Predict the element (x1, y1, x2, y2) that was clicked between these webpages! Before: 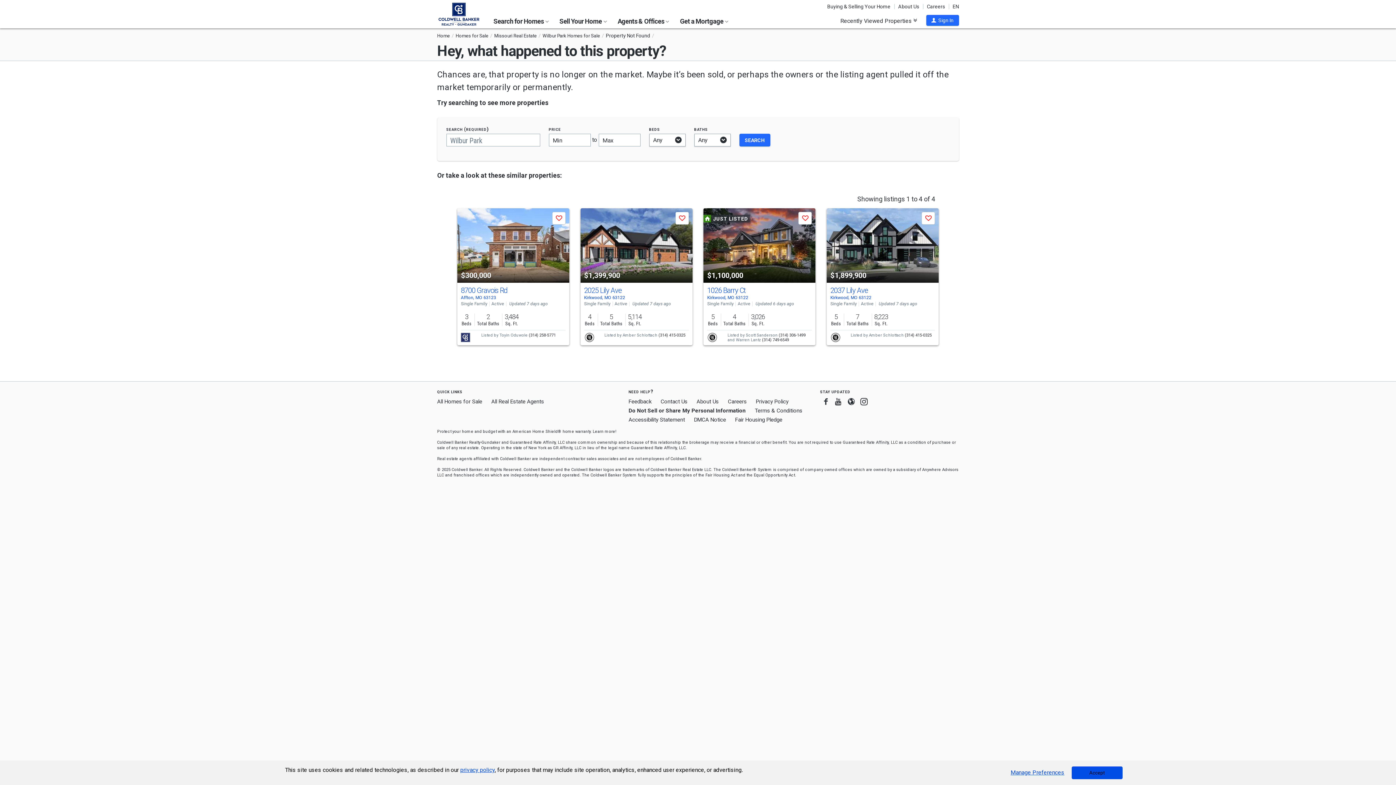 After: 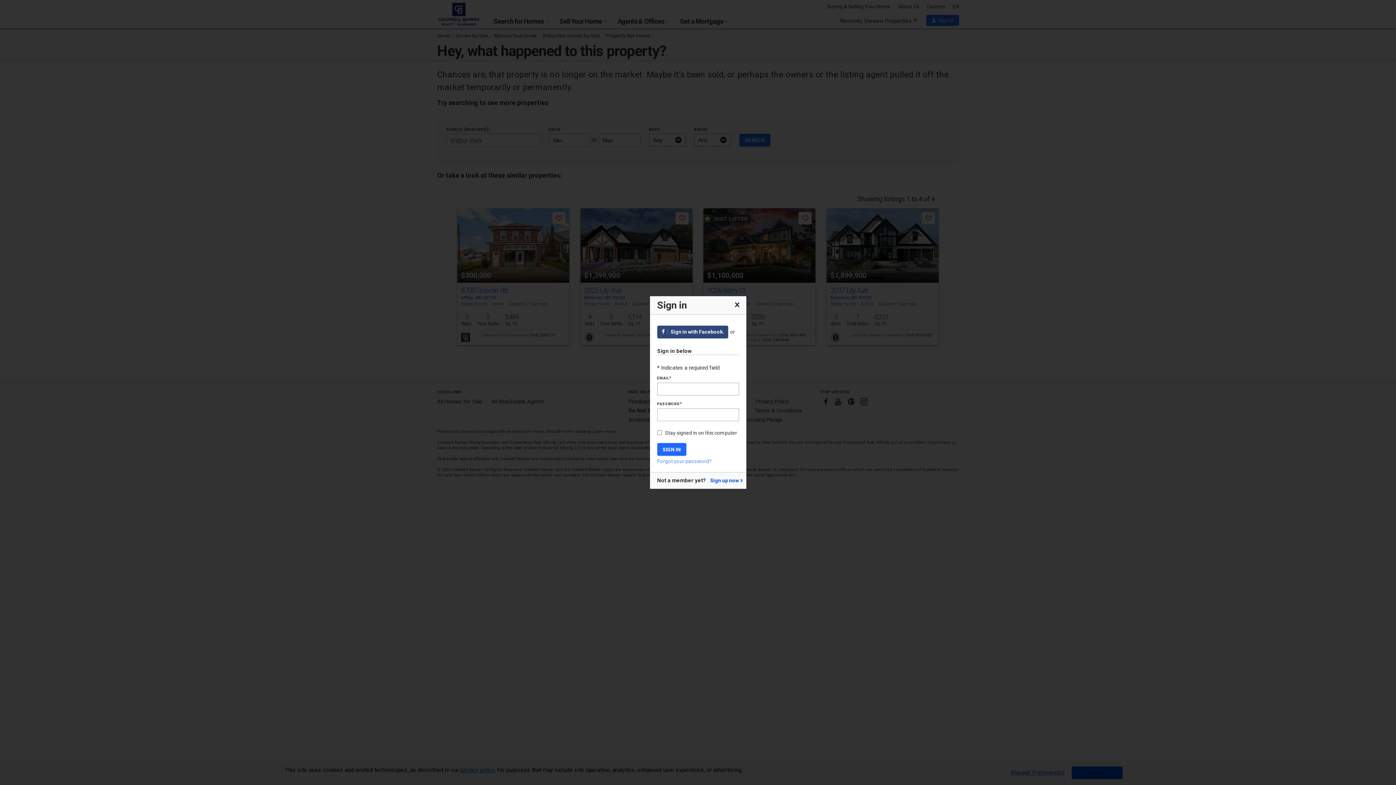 Action: bbox: (552, 212, 565, 224) label: Save